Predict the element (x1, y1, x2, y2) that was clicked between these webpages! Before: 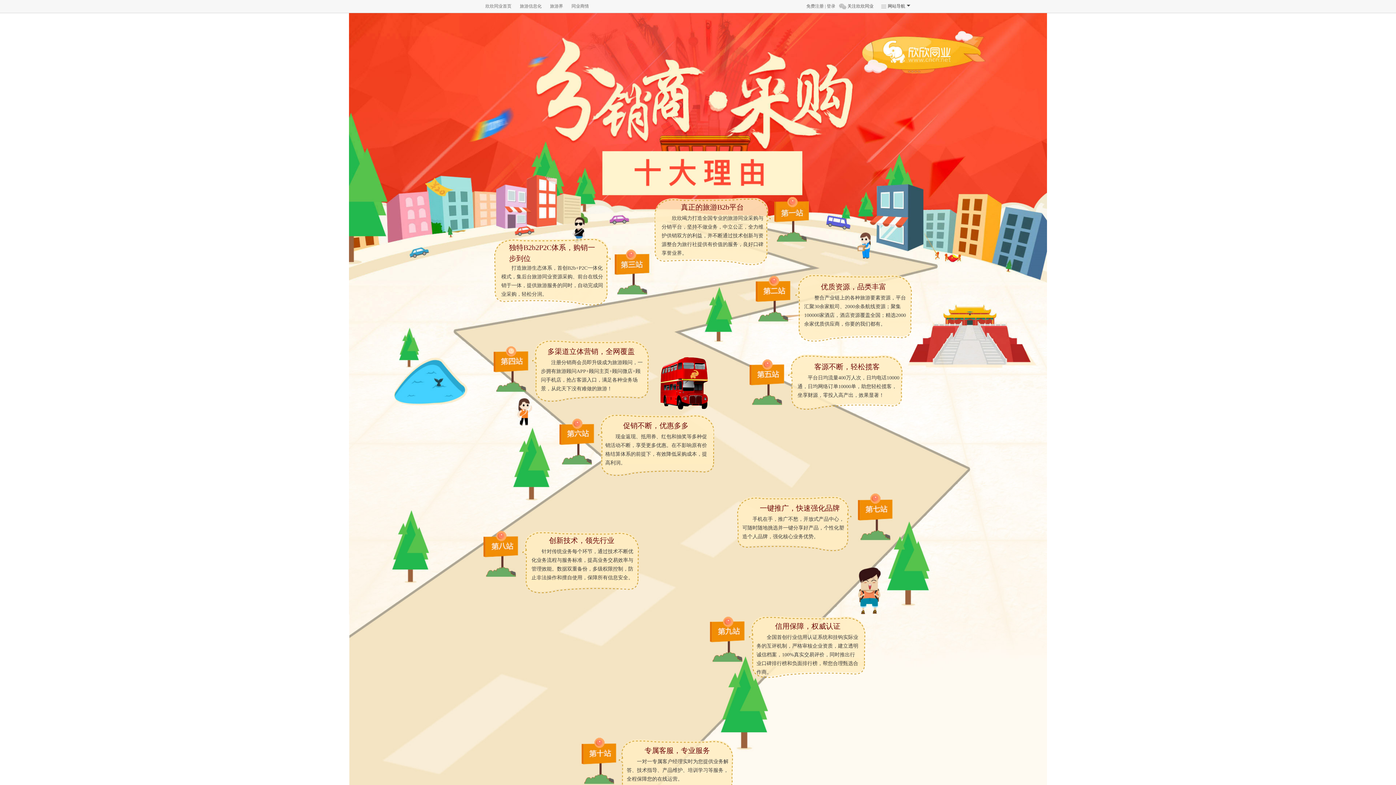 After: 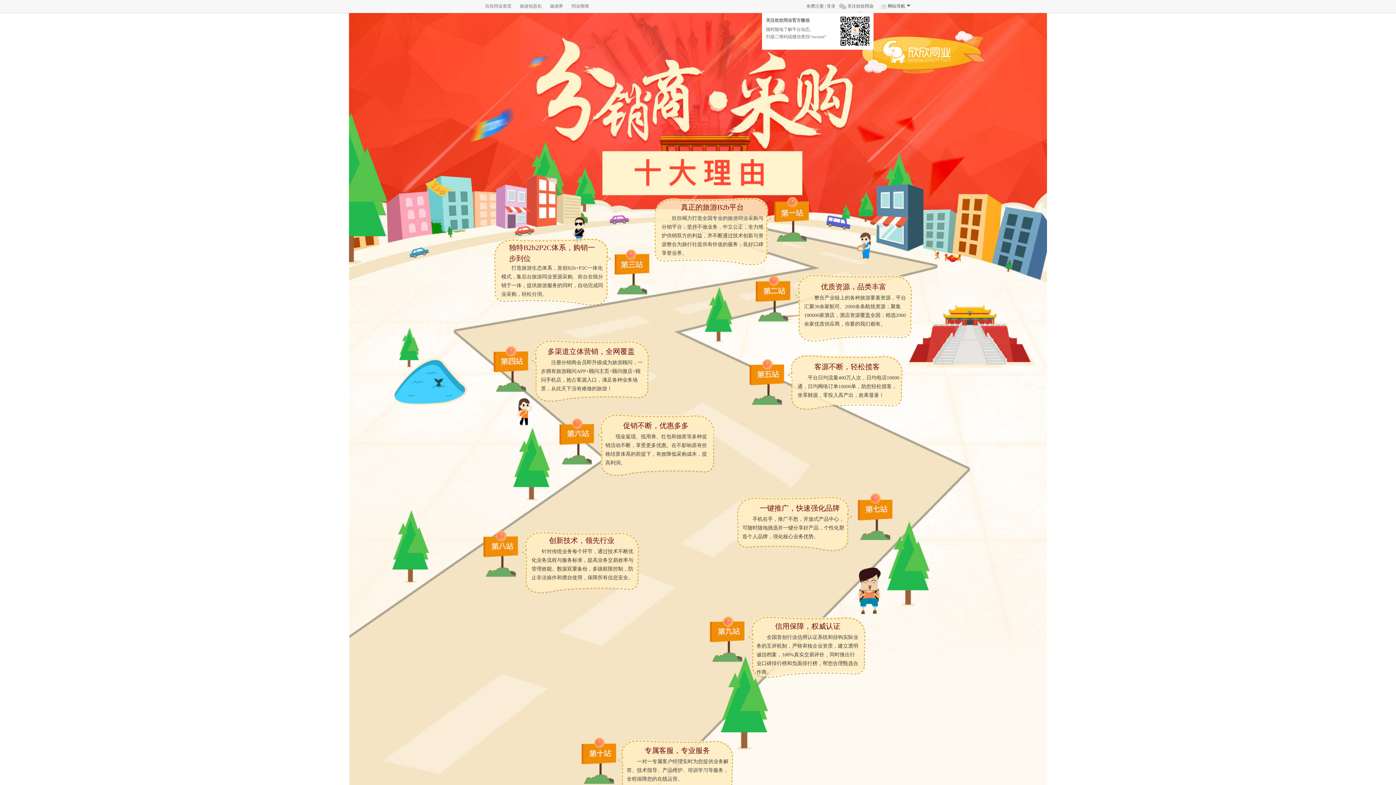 Action: bbox: (839, 0, 873, 12) label: 关注欣欣同业